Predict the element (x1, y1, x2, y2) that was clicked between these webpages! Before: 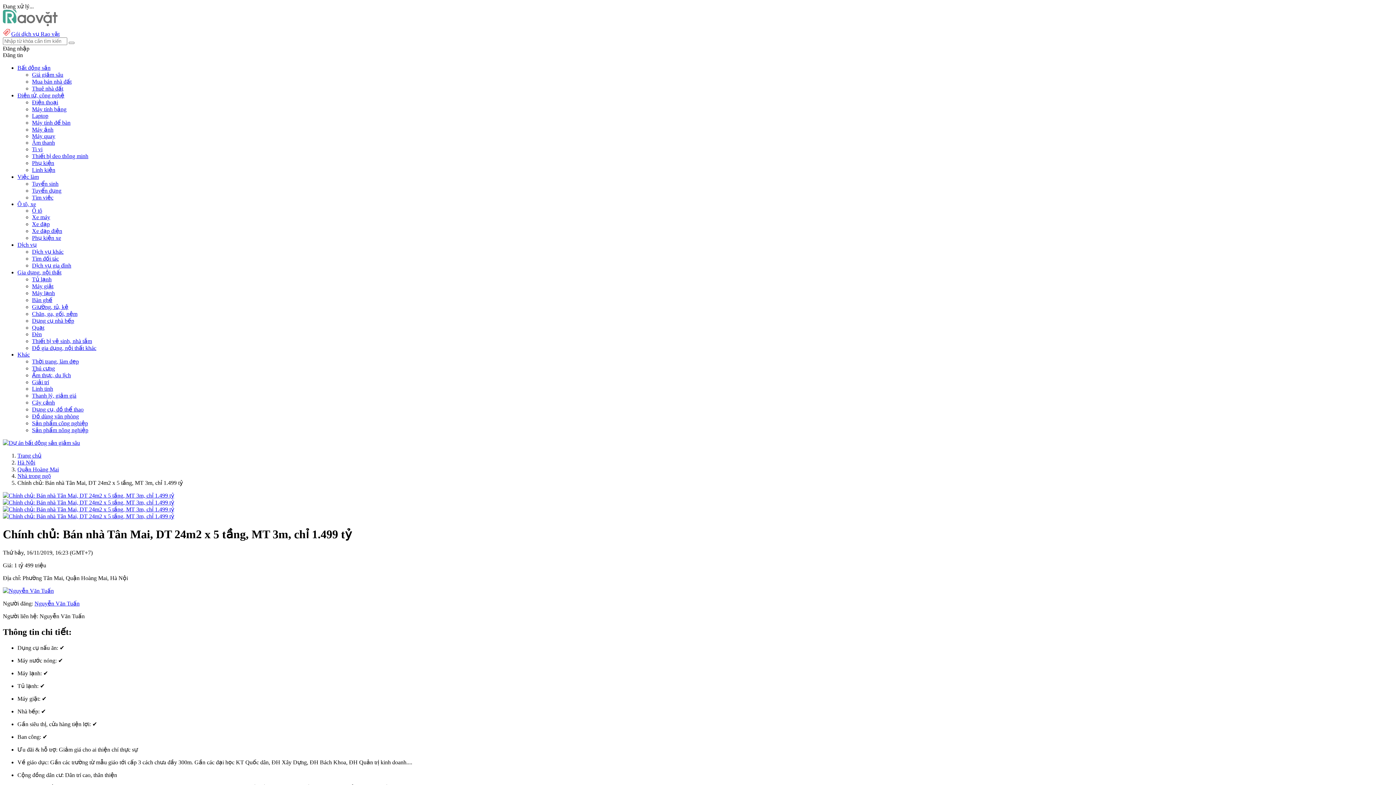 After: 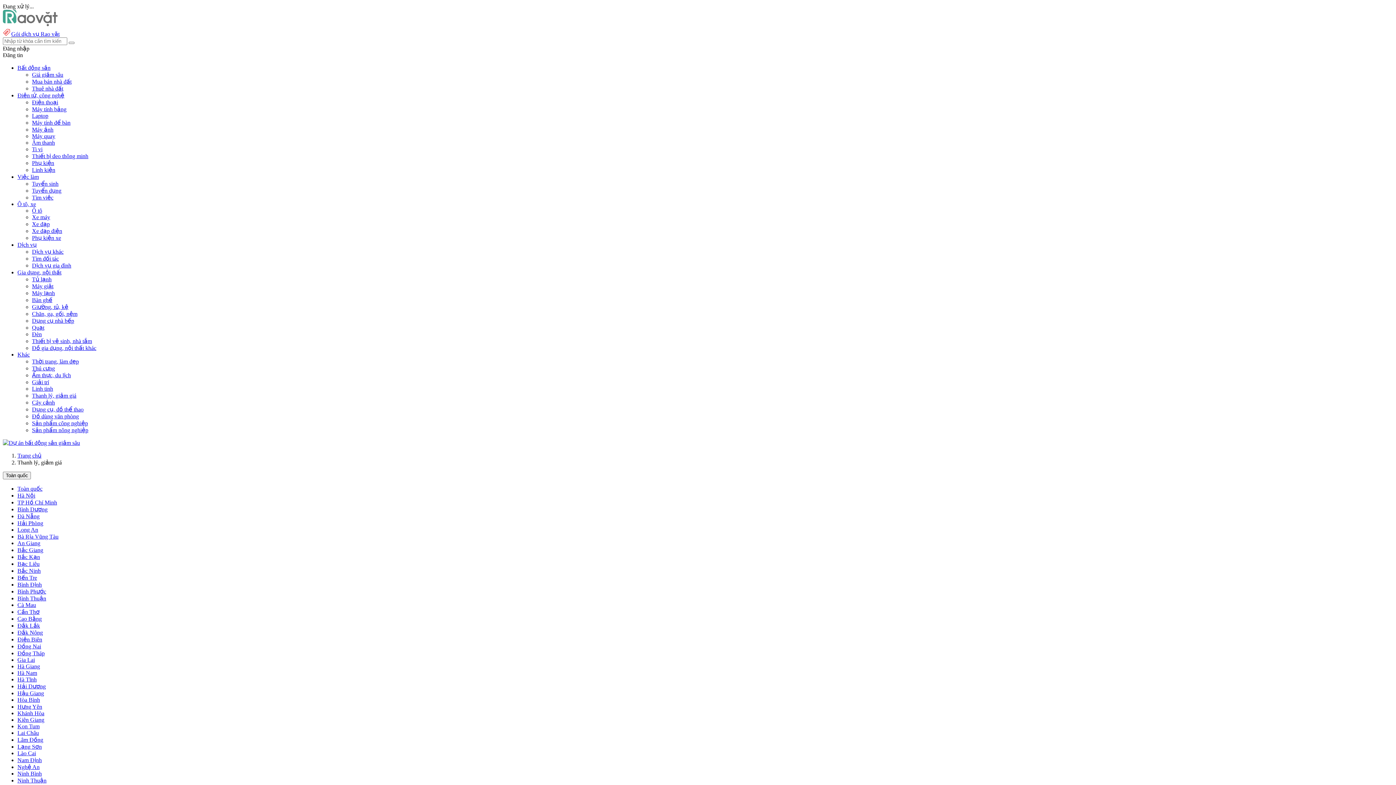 Action: label: Thanh lý, giảm giá bbox: (32, 392, 76, 398)